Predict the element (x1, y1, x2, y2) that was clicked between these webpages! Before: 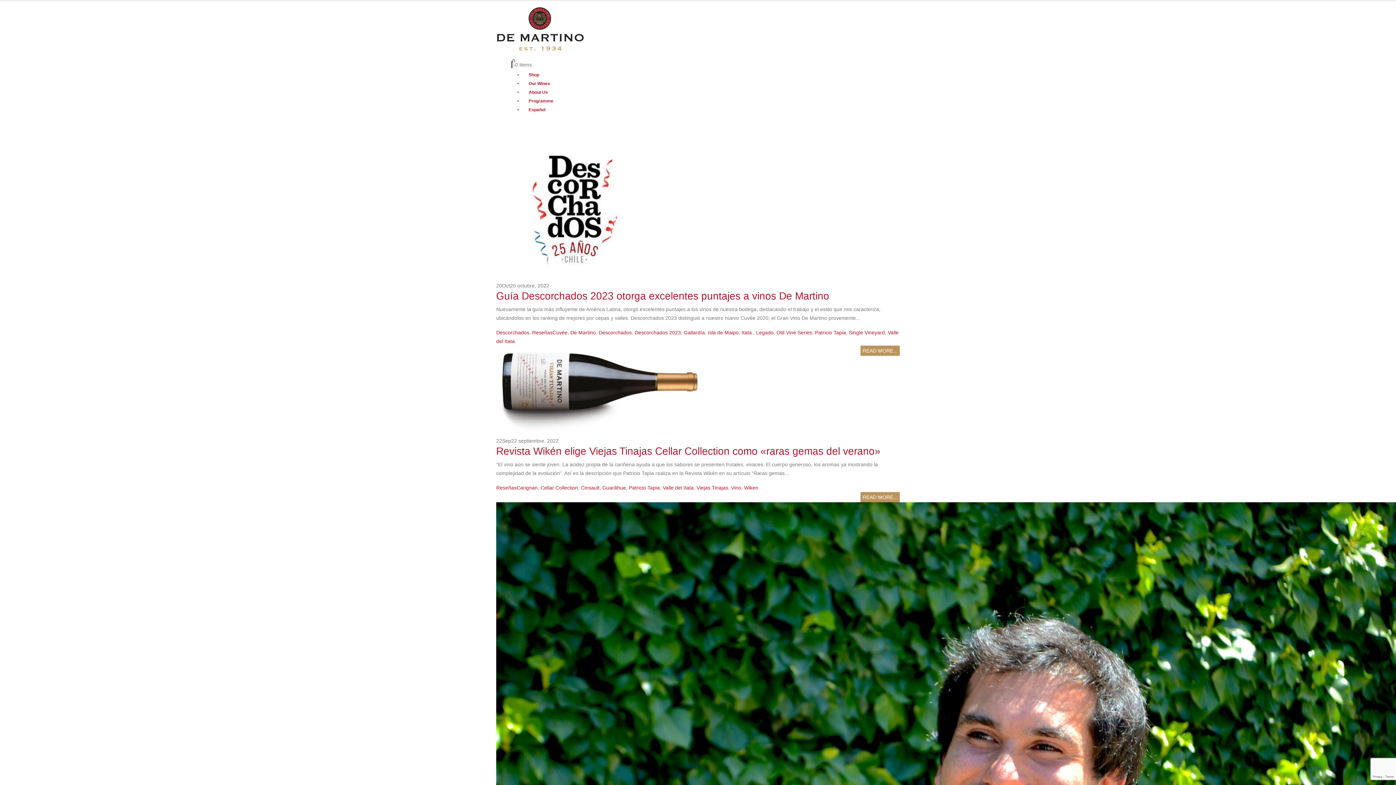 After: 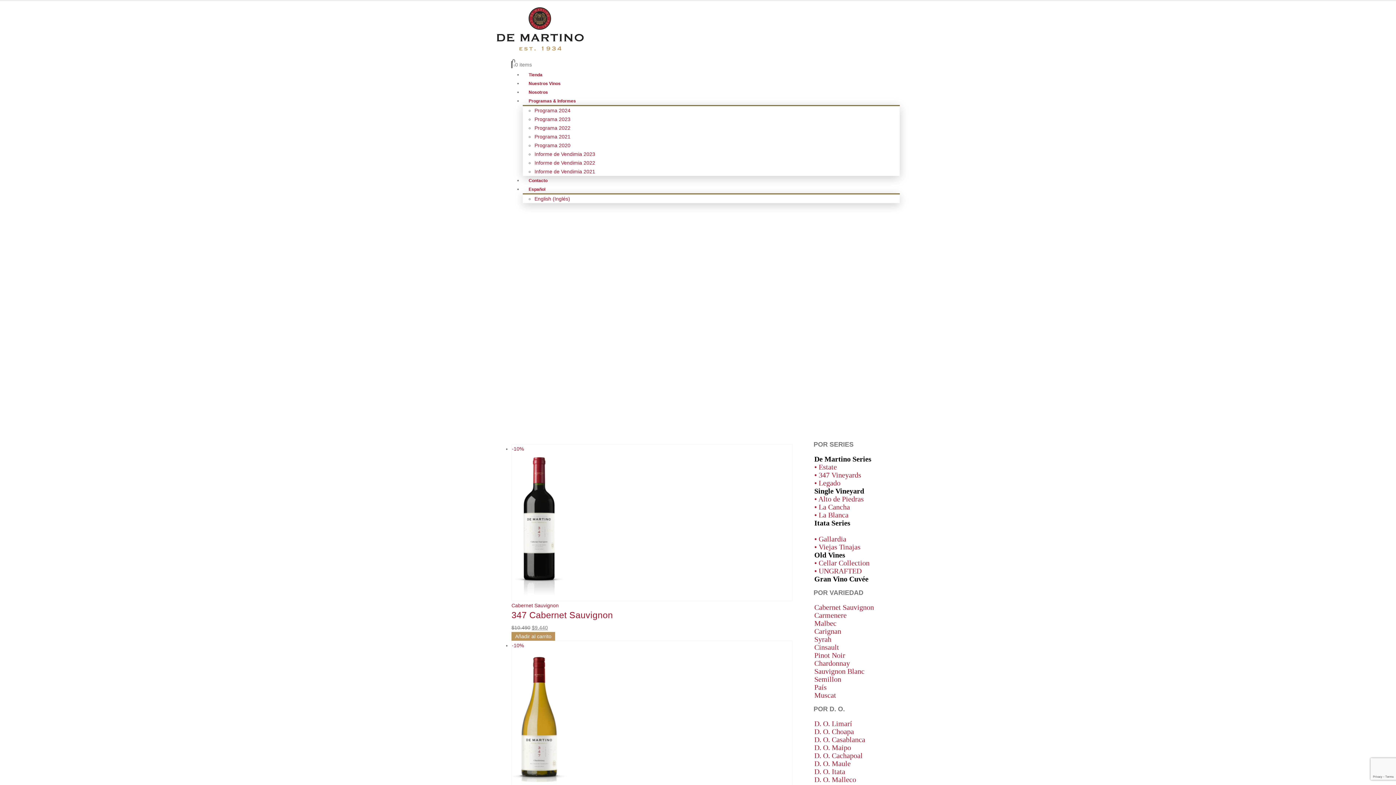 Action: bbox: (522, 68, 545, 81) label: Shop